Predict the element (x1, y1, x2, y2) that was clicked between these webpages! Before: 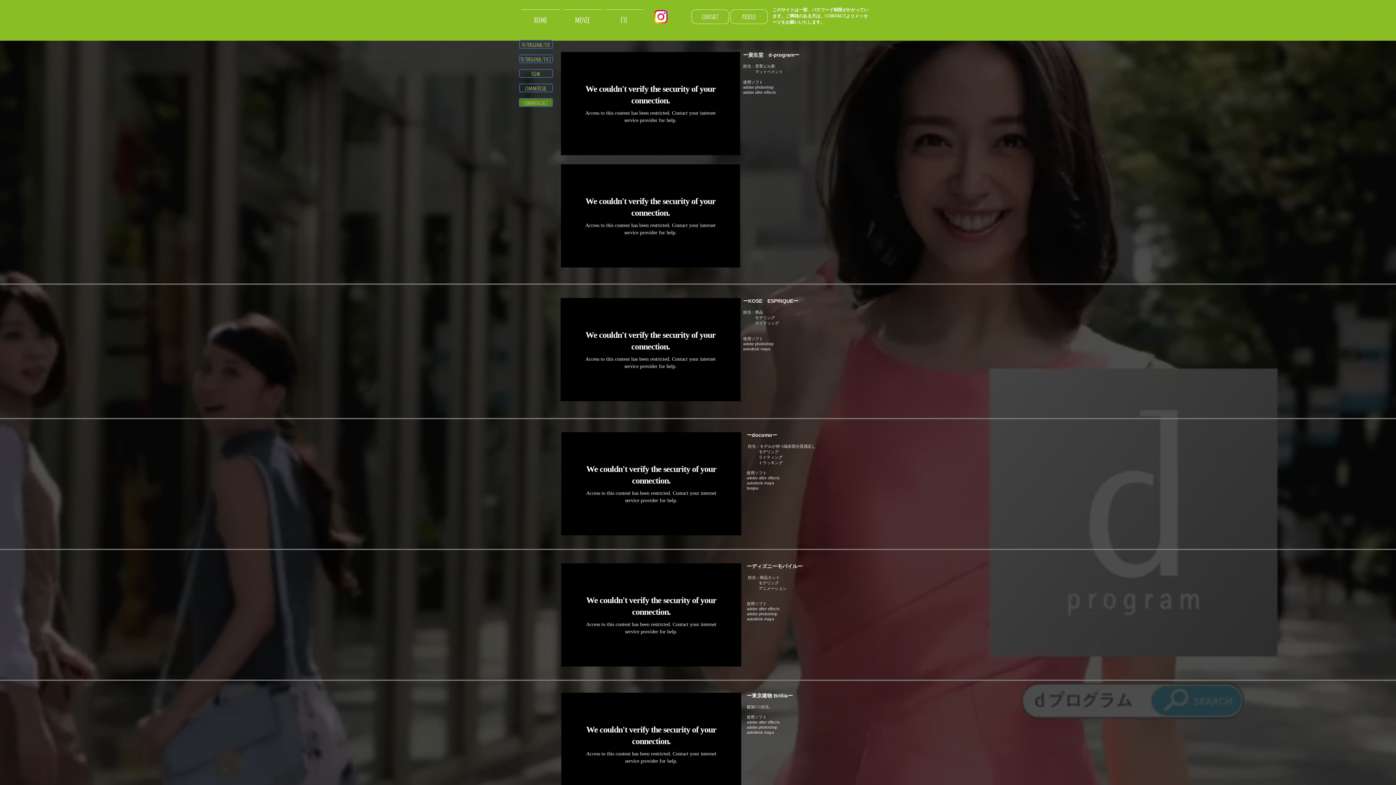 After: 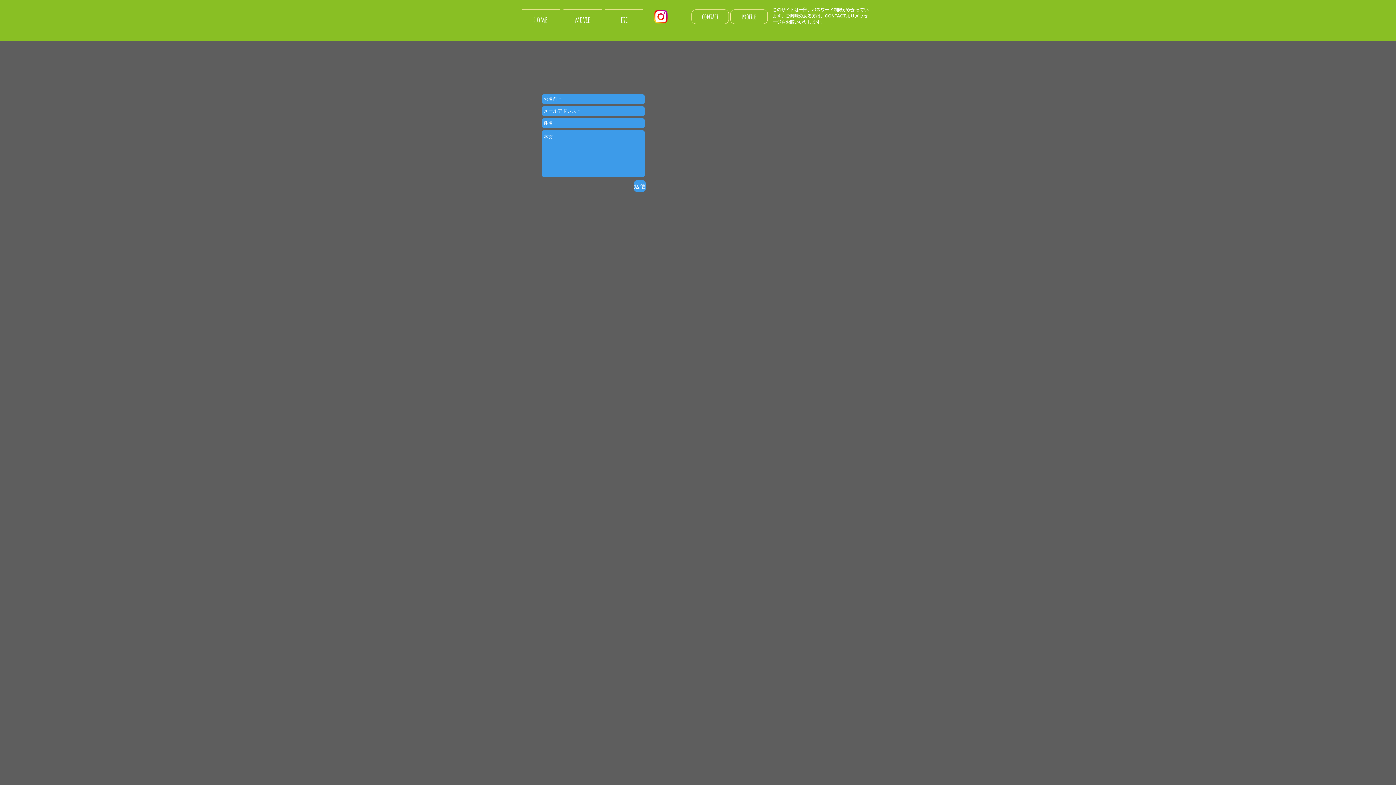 Action: bbox: (691, 9, 729, 24) label: contact